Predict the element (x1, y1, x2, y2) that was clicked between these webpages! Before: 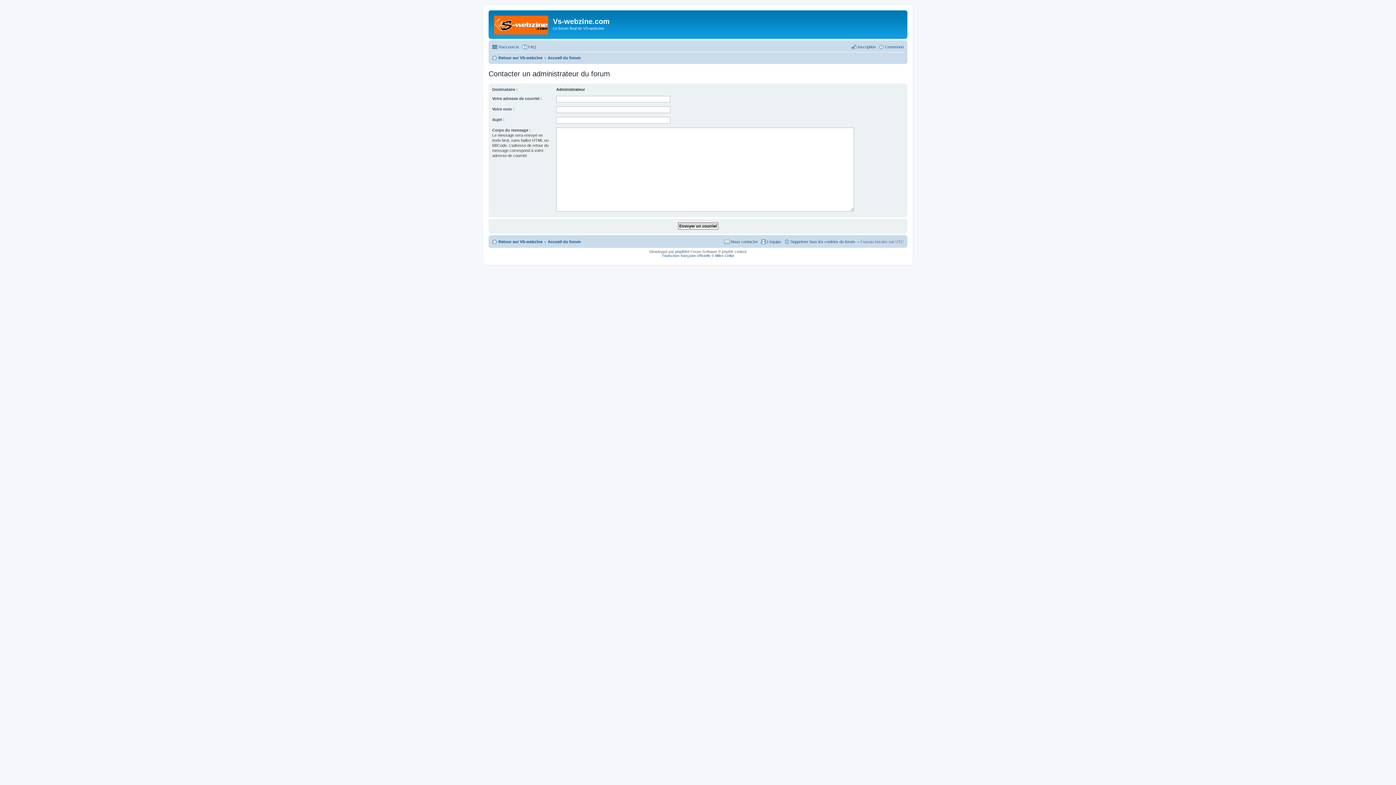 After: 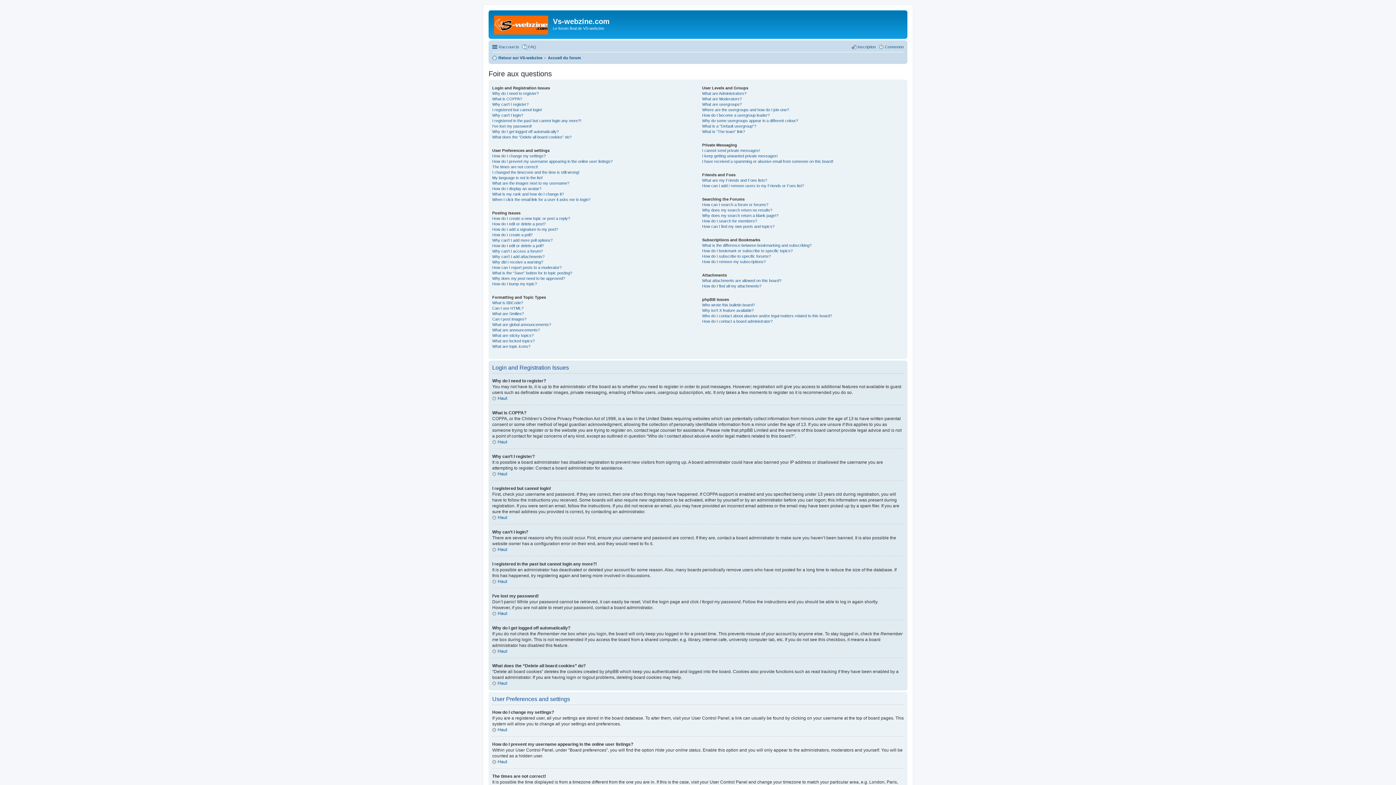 Action: label: FAQ bbox: (521, 42, 536, 51)